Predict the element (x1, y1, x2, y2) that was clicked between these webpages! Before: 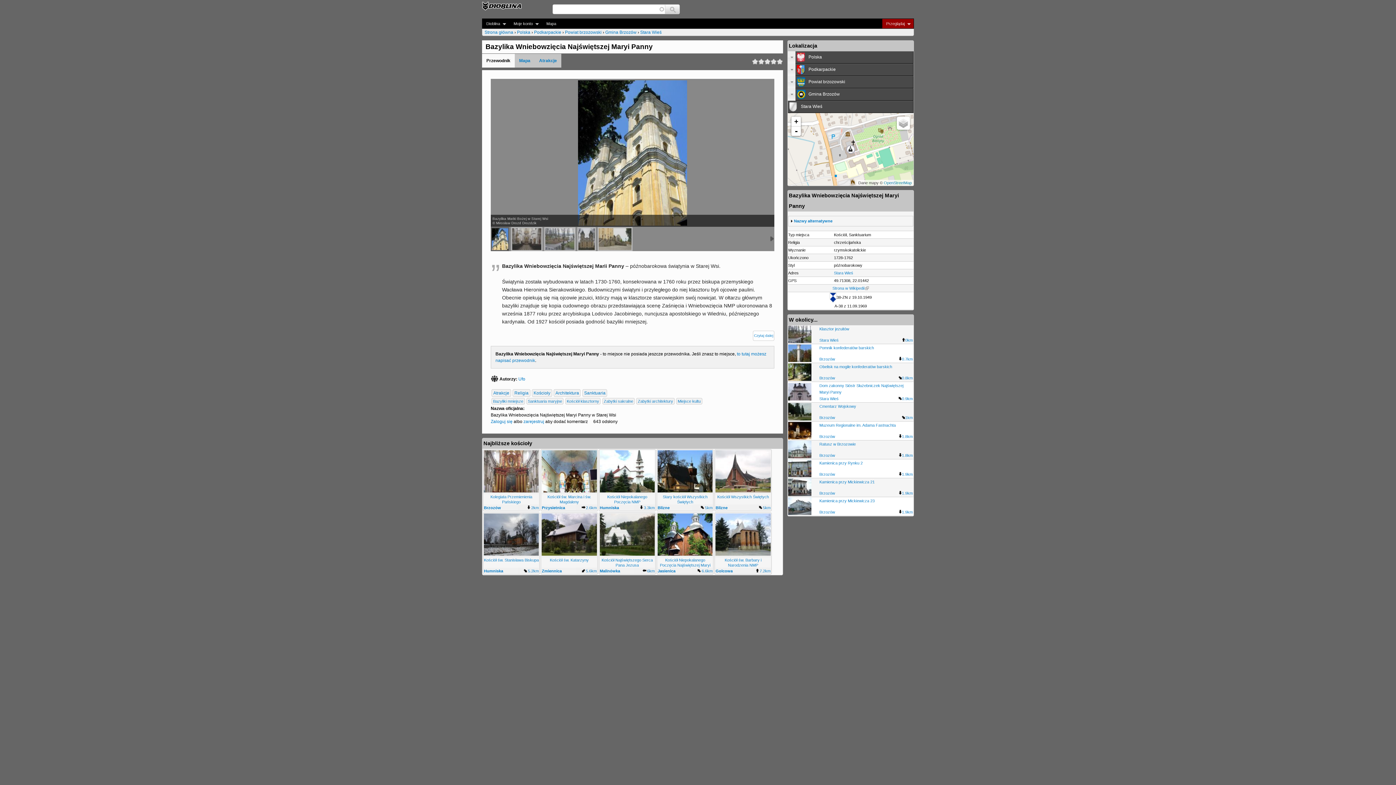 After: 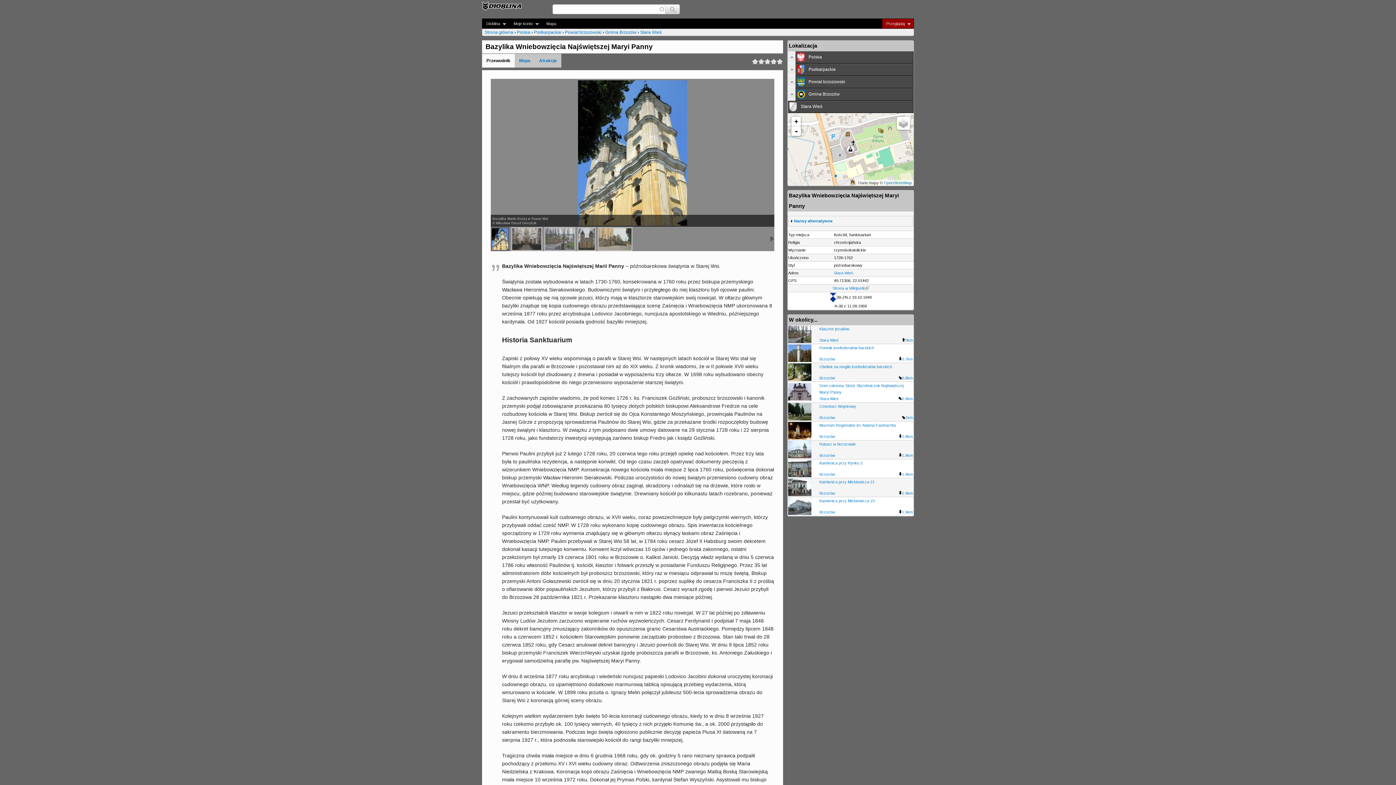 Action: label: Czytaj dalej bbox: (753, 330, 774, 341)